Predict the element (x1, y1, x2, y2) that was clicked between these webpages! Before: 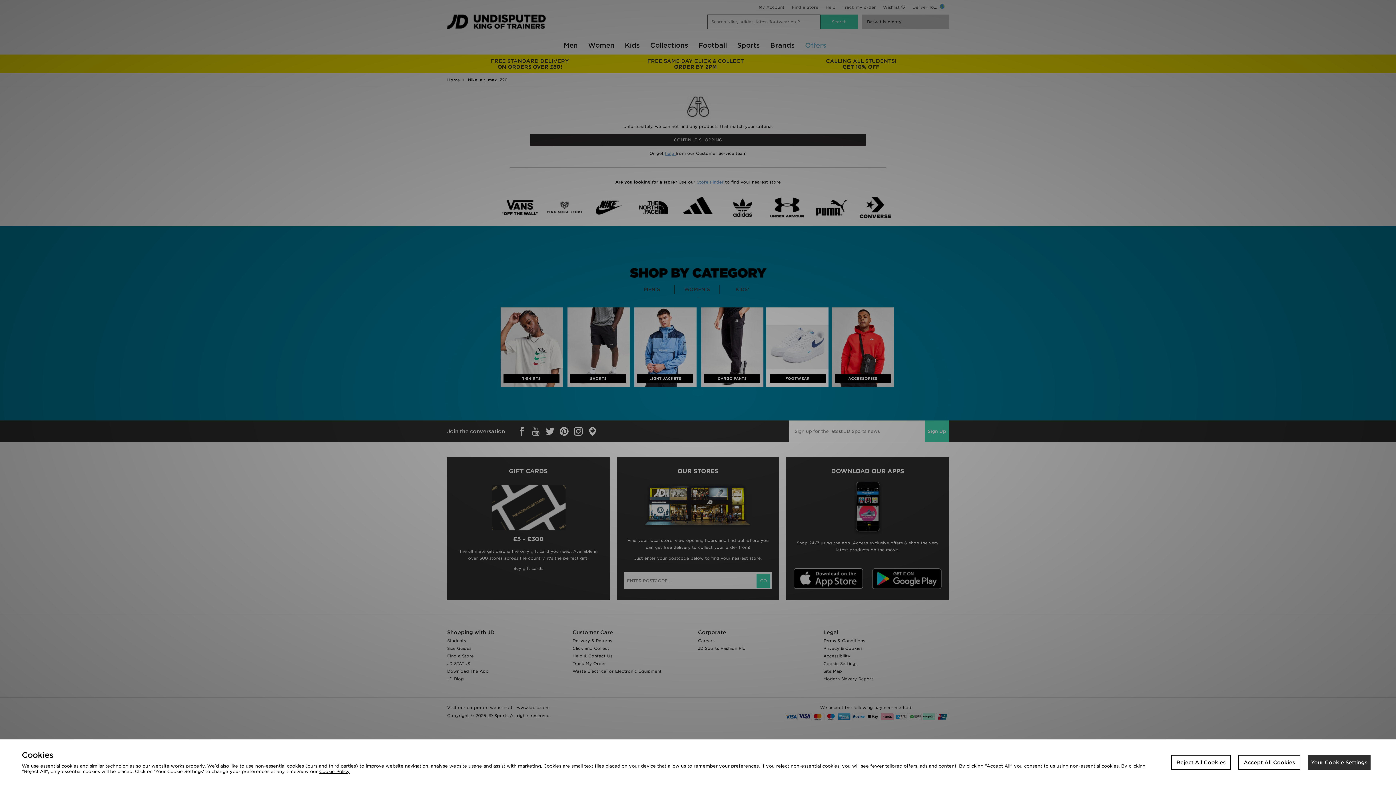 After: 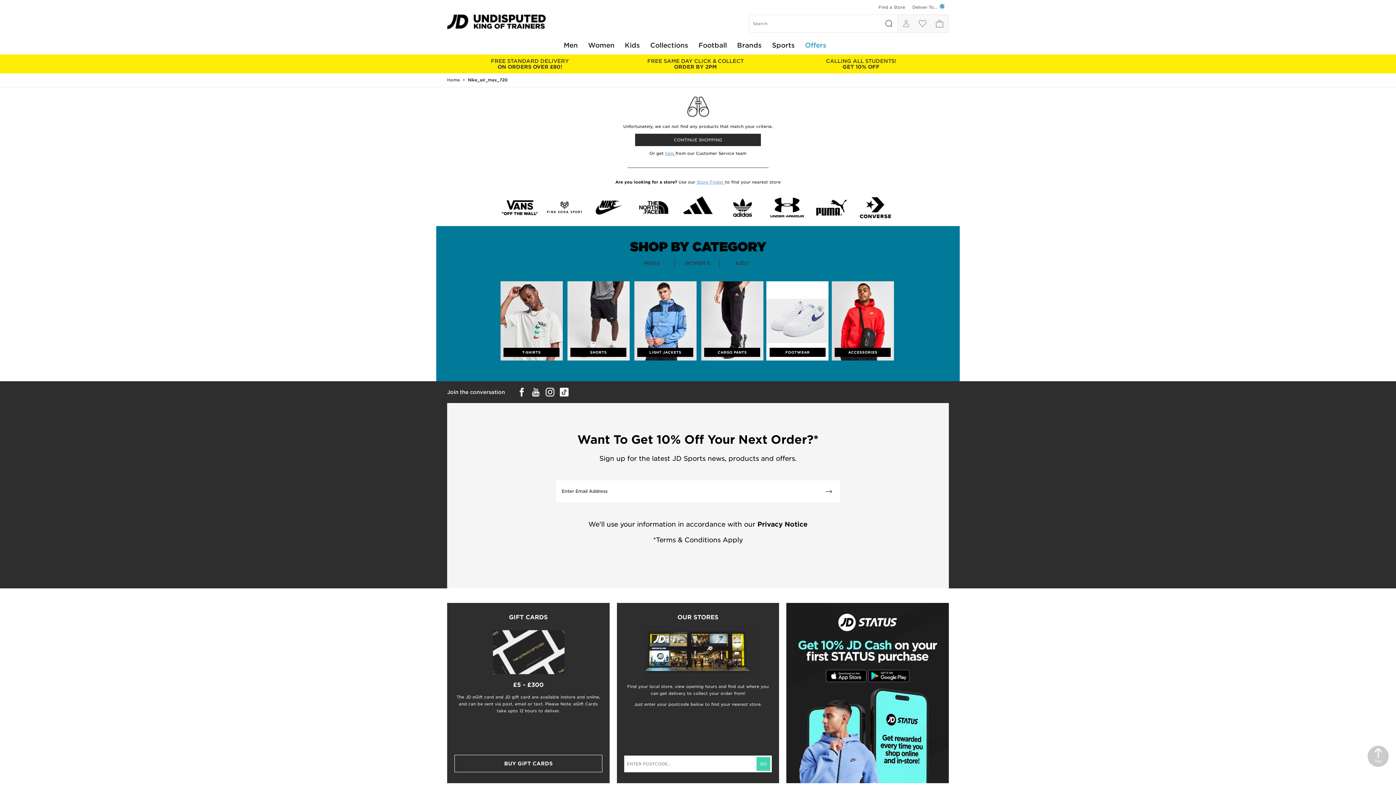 Action: bbox: (1238, 755, 1300, 770) label: Accept All Cookies